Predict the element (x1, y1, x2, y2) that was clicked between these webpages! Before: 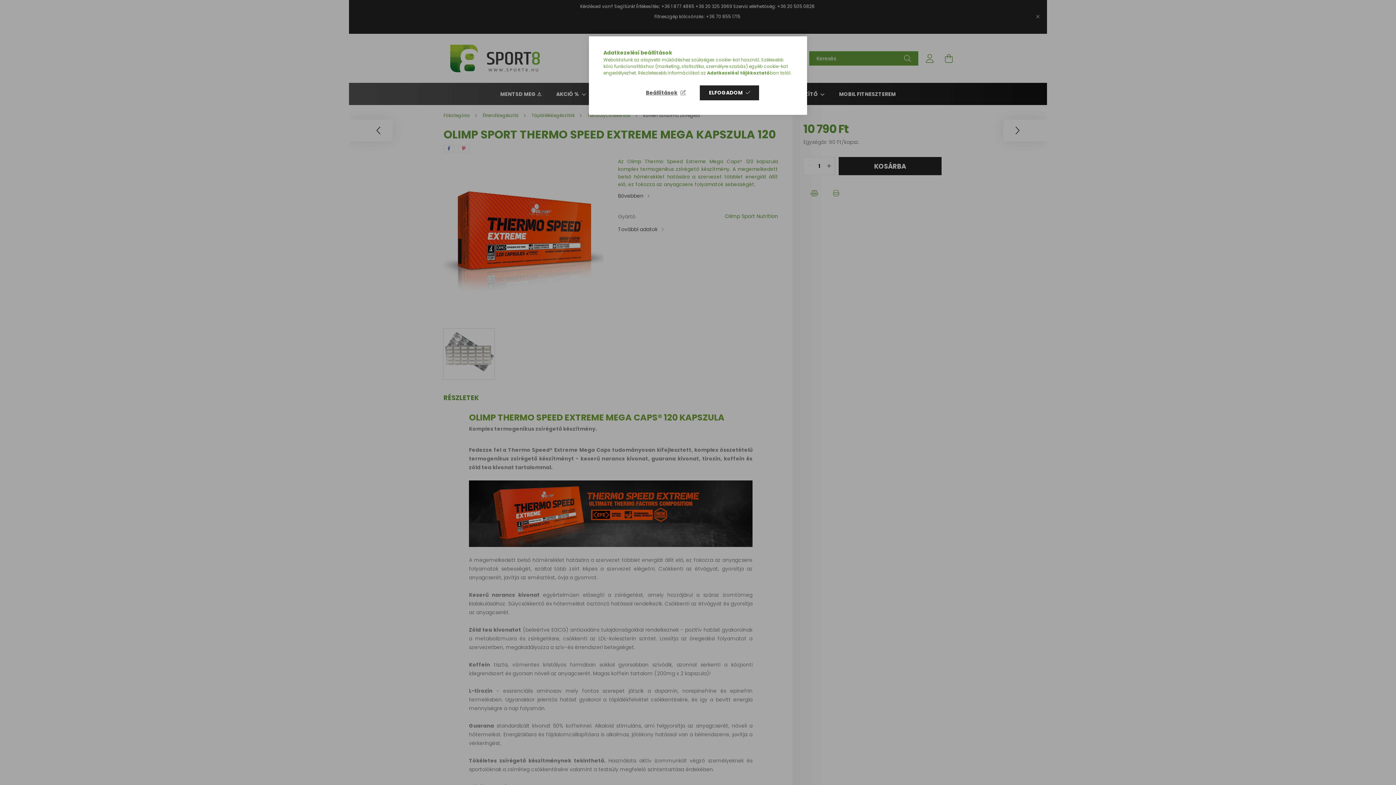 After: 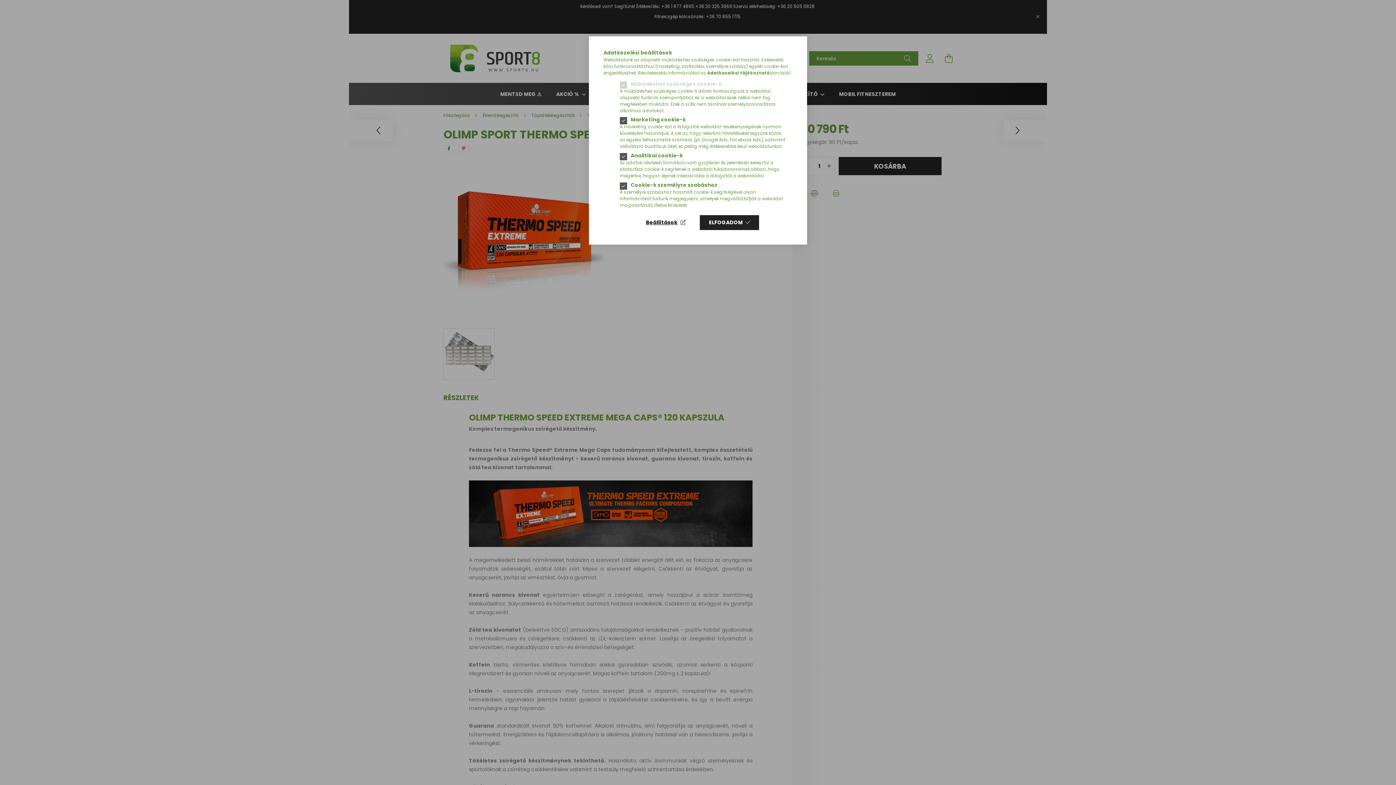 Action: bbox: (636, 85, 694, 100) label: Beállítások